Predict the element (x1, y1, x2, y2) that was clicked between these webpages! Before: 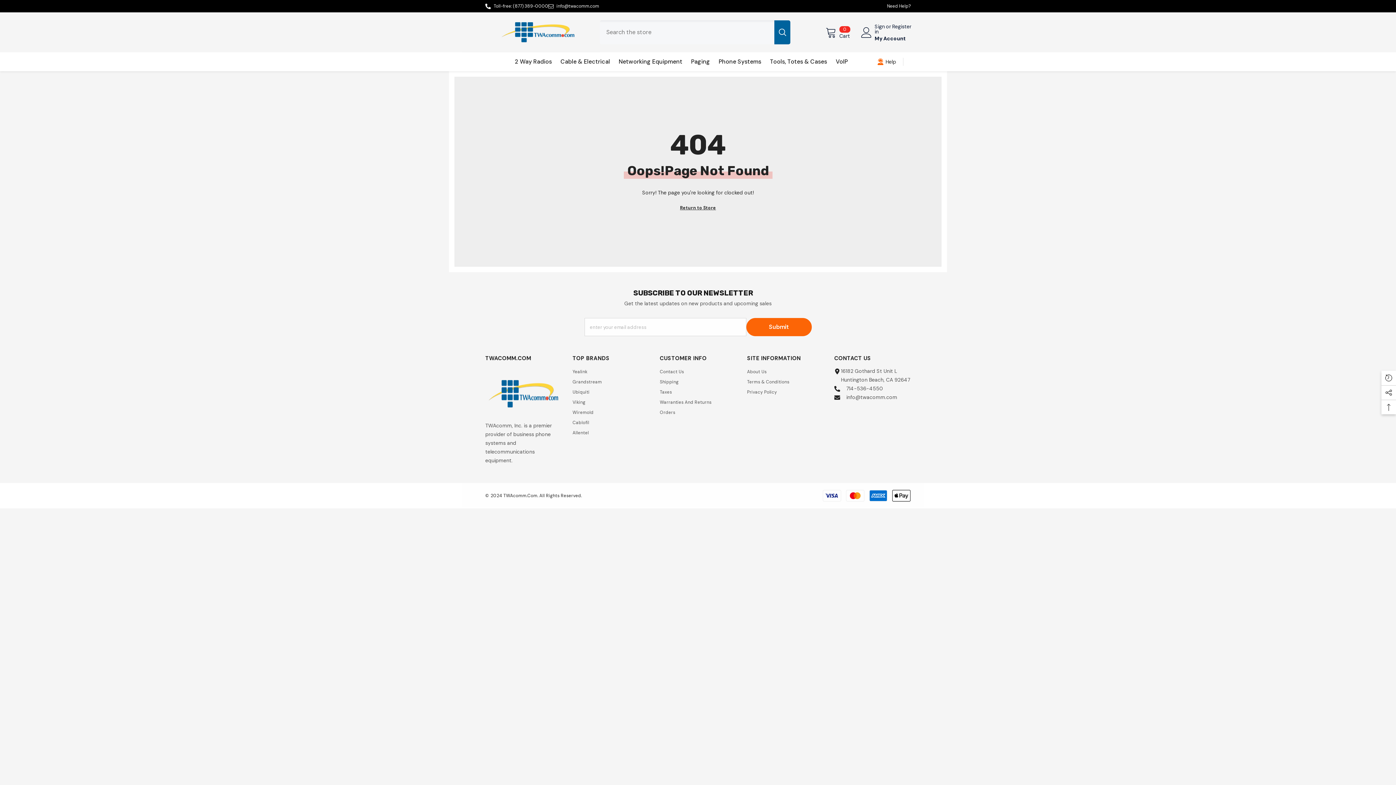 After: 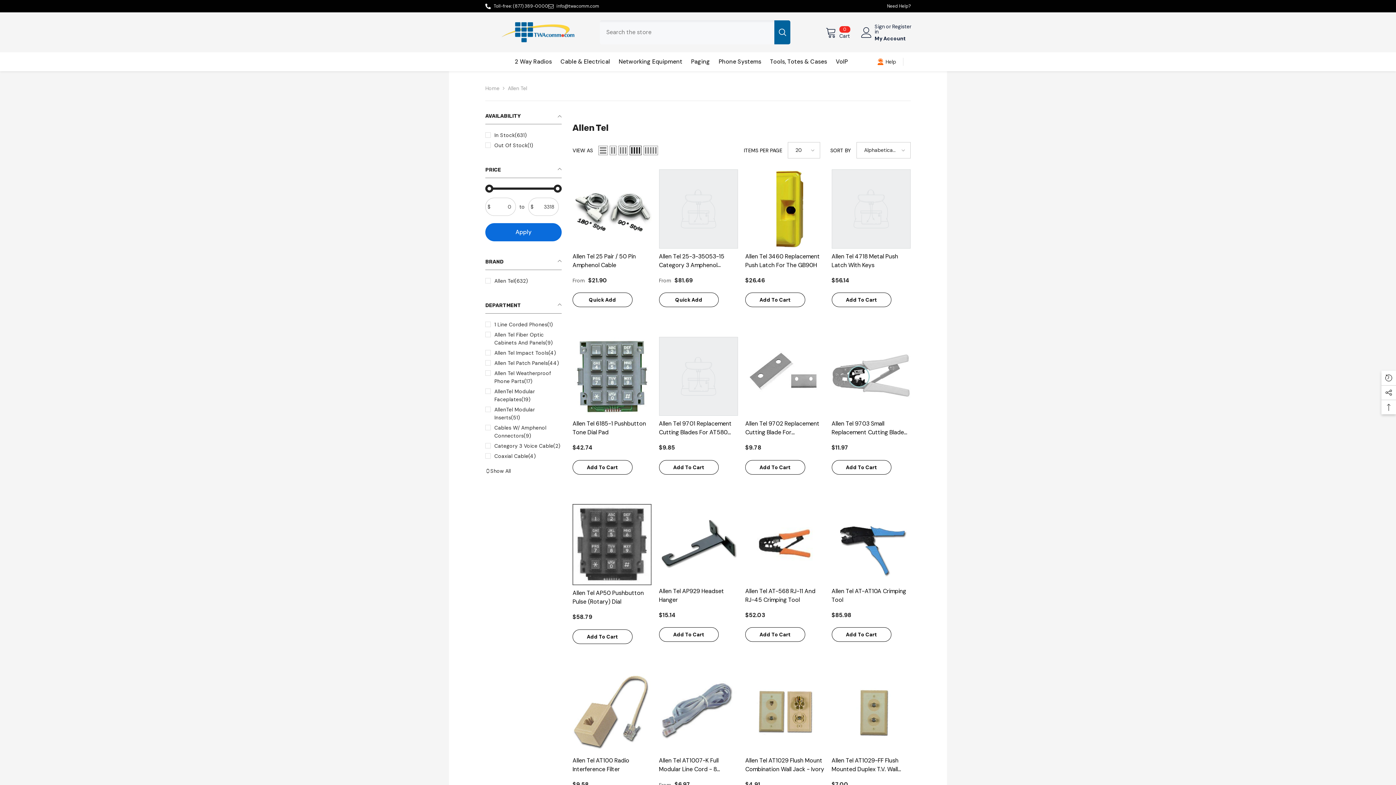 Action: label: Allentel bbox: (572, 428, 589, 438)